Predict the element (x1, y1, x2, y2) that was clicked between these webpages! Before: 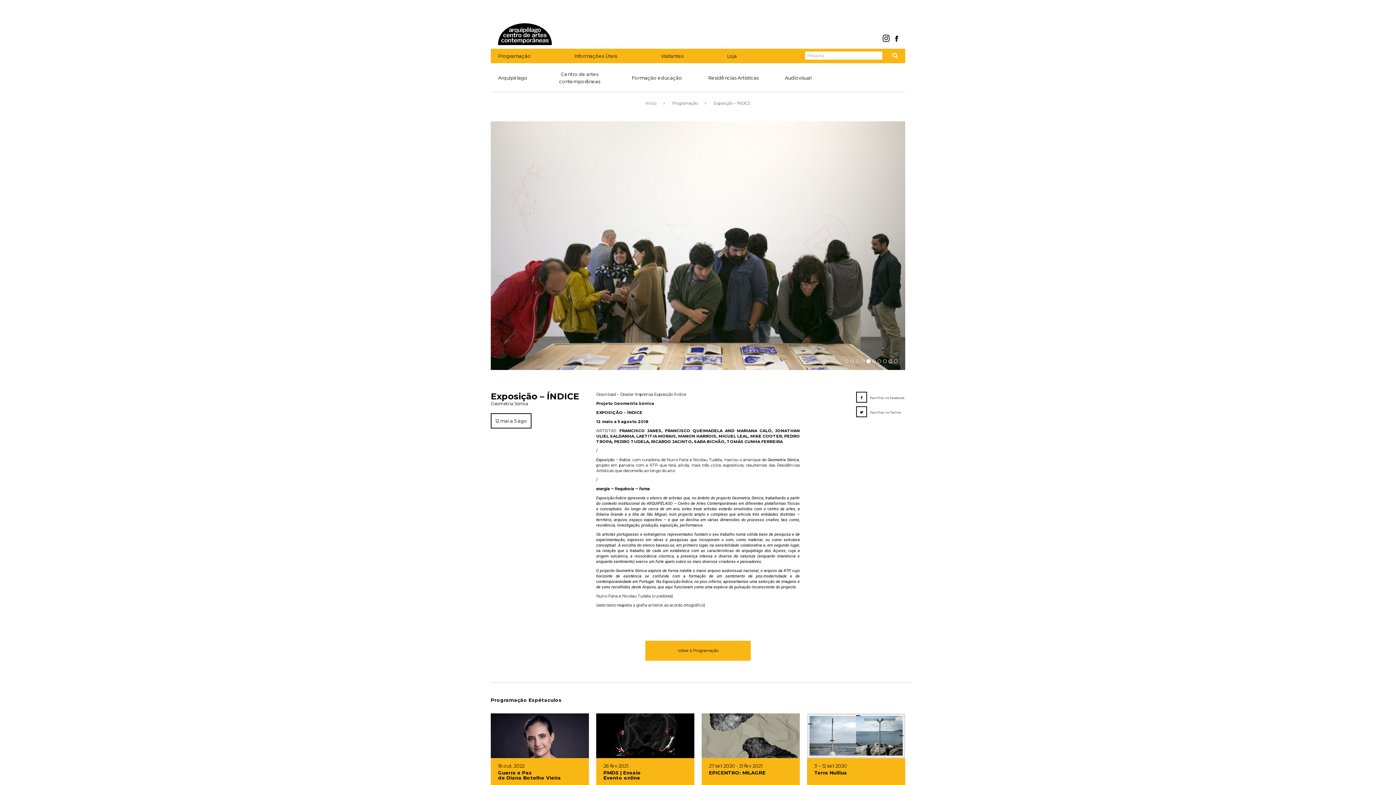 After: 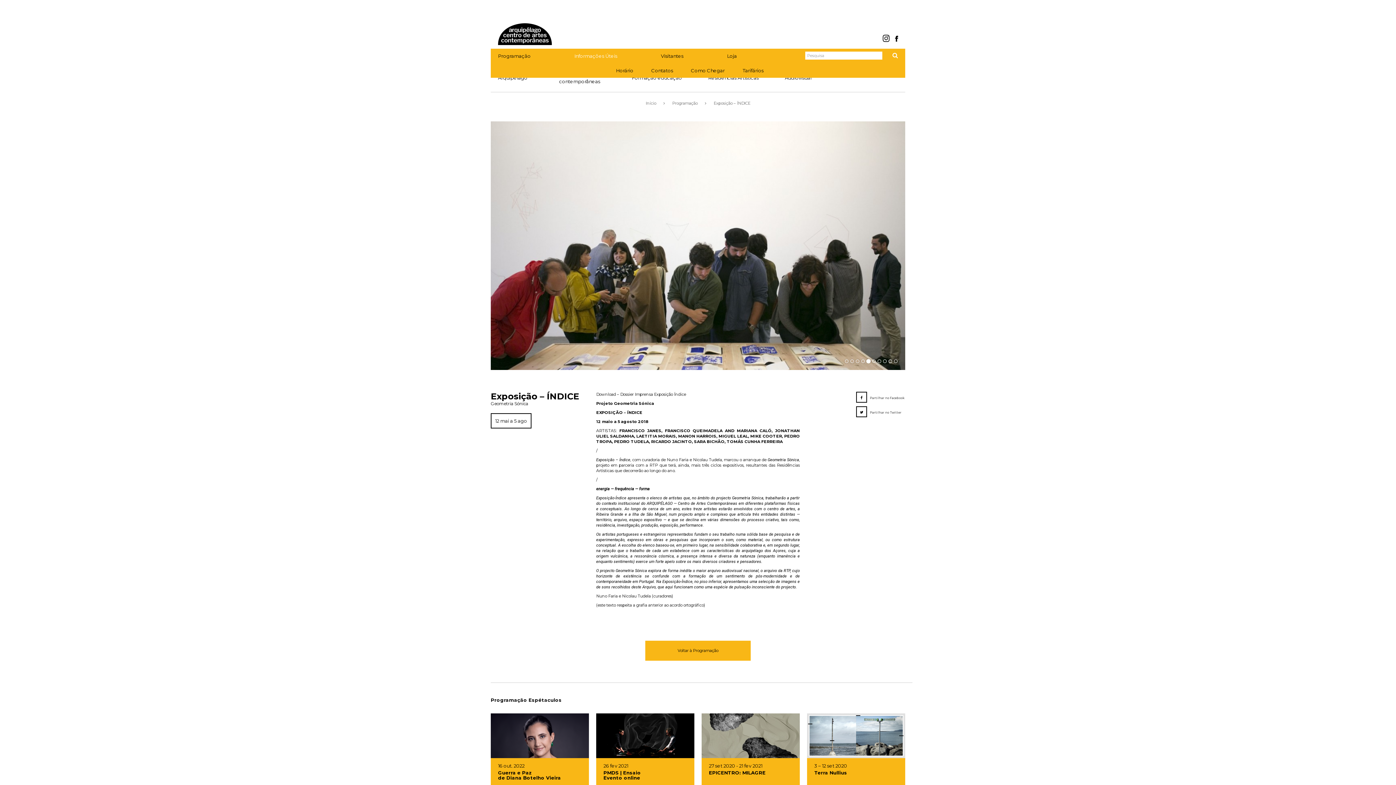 Action: bbox: (567, 48, 653, 63) label: Informações Úteis